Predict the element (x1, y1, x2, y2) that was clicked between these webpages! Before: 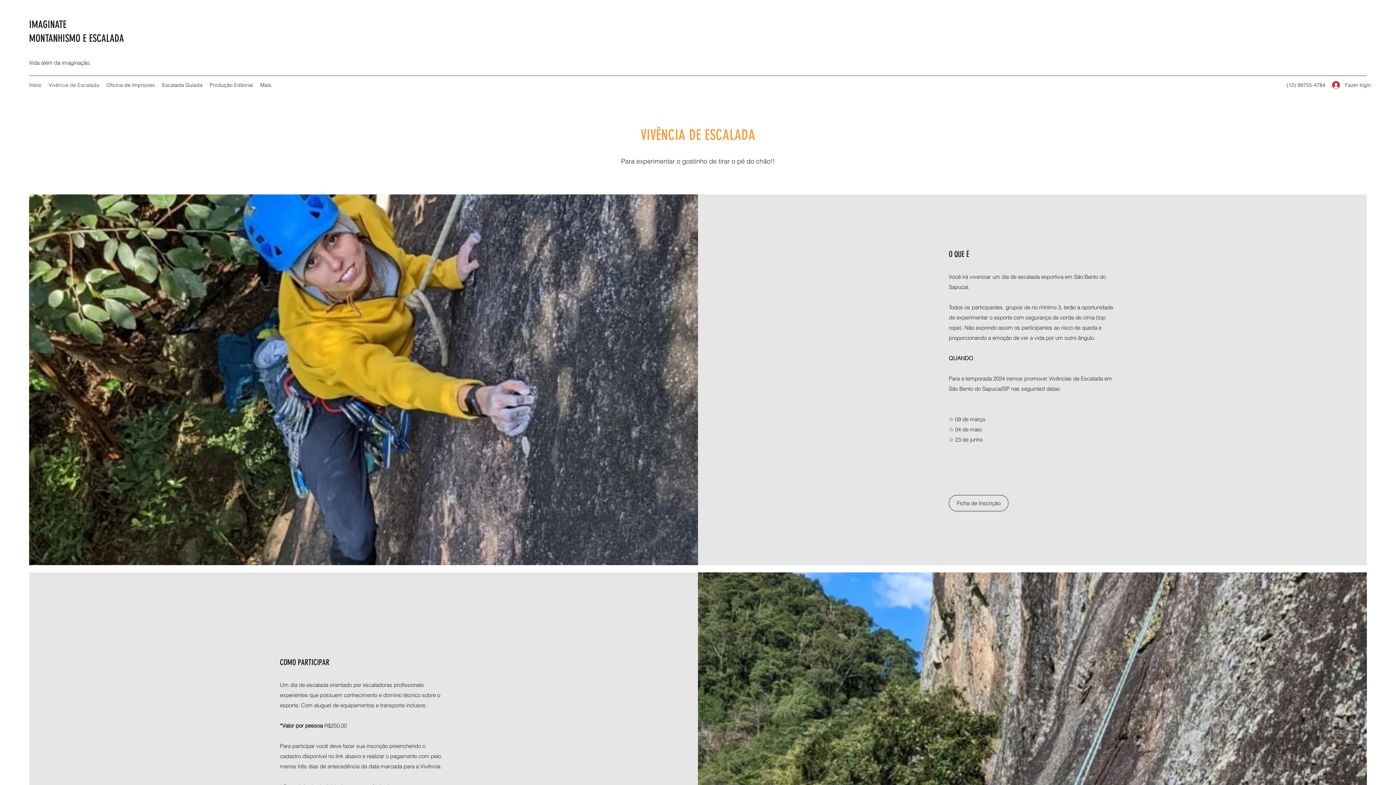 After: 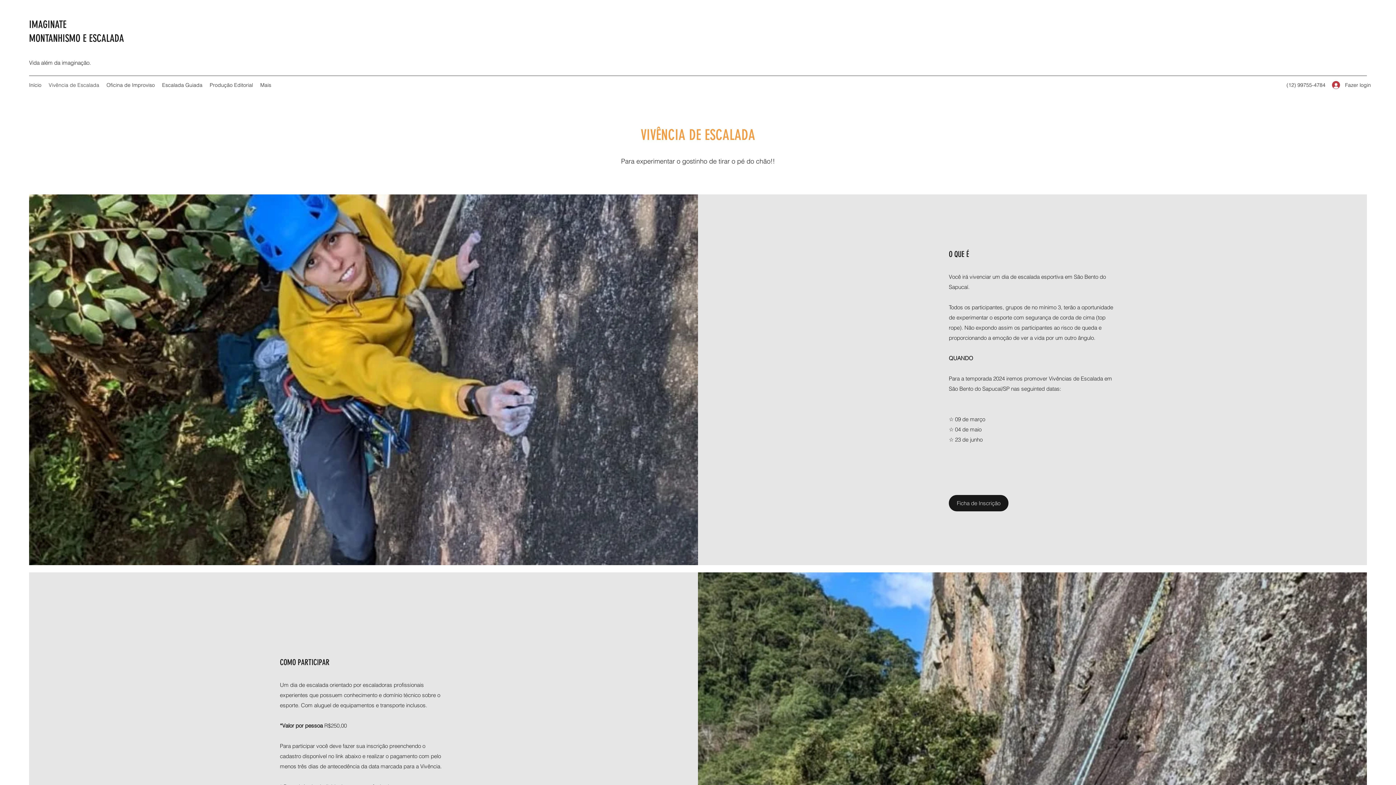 Action: bbox: (949, 495, 1008, 511) label: Ficha de Inscrição